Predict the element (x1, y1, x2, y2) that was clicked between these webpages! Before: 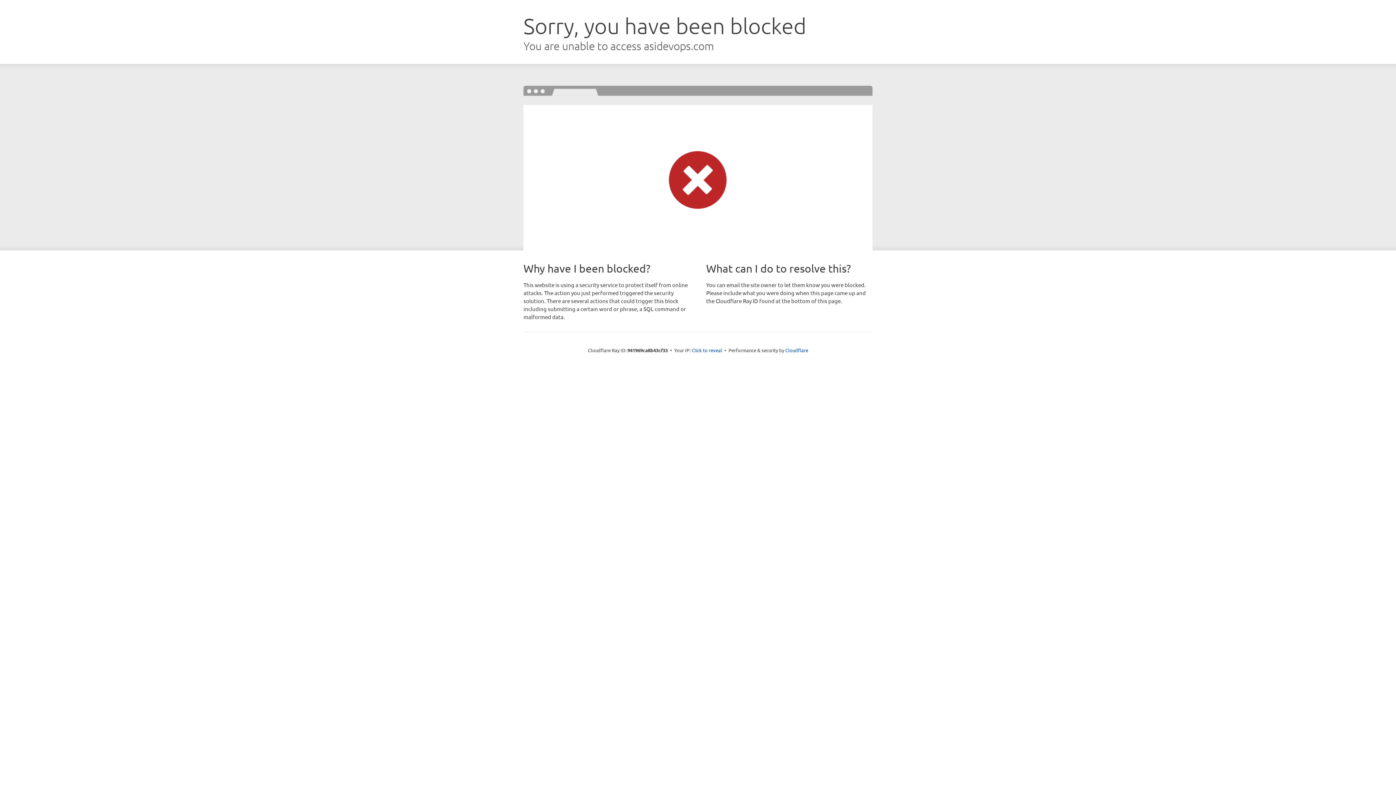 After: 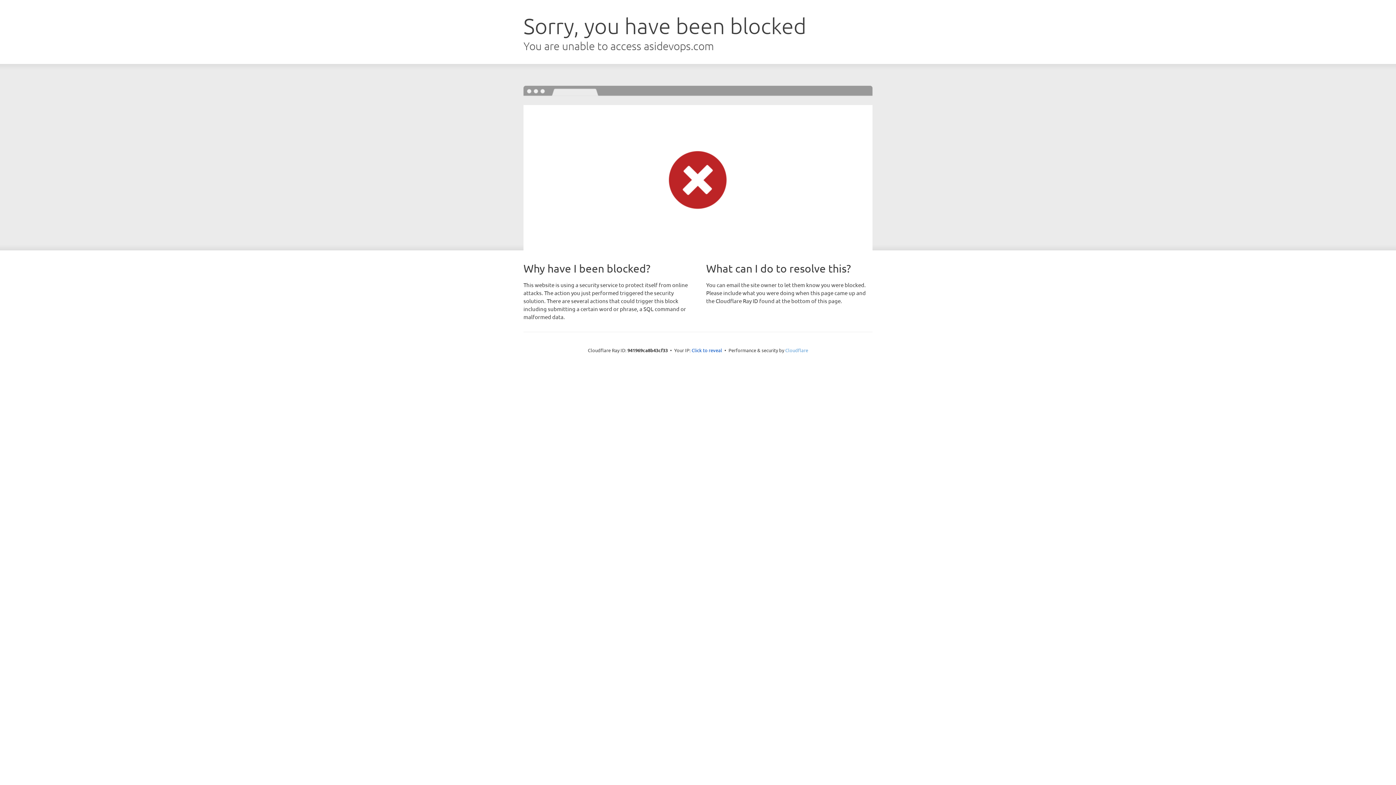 Action: label: Cloudflare bbox: (785, 347, 808, 353)